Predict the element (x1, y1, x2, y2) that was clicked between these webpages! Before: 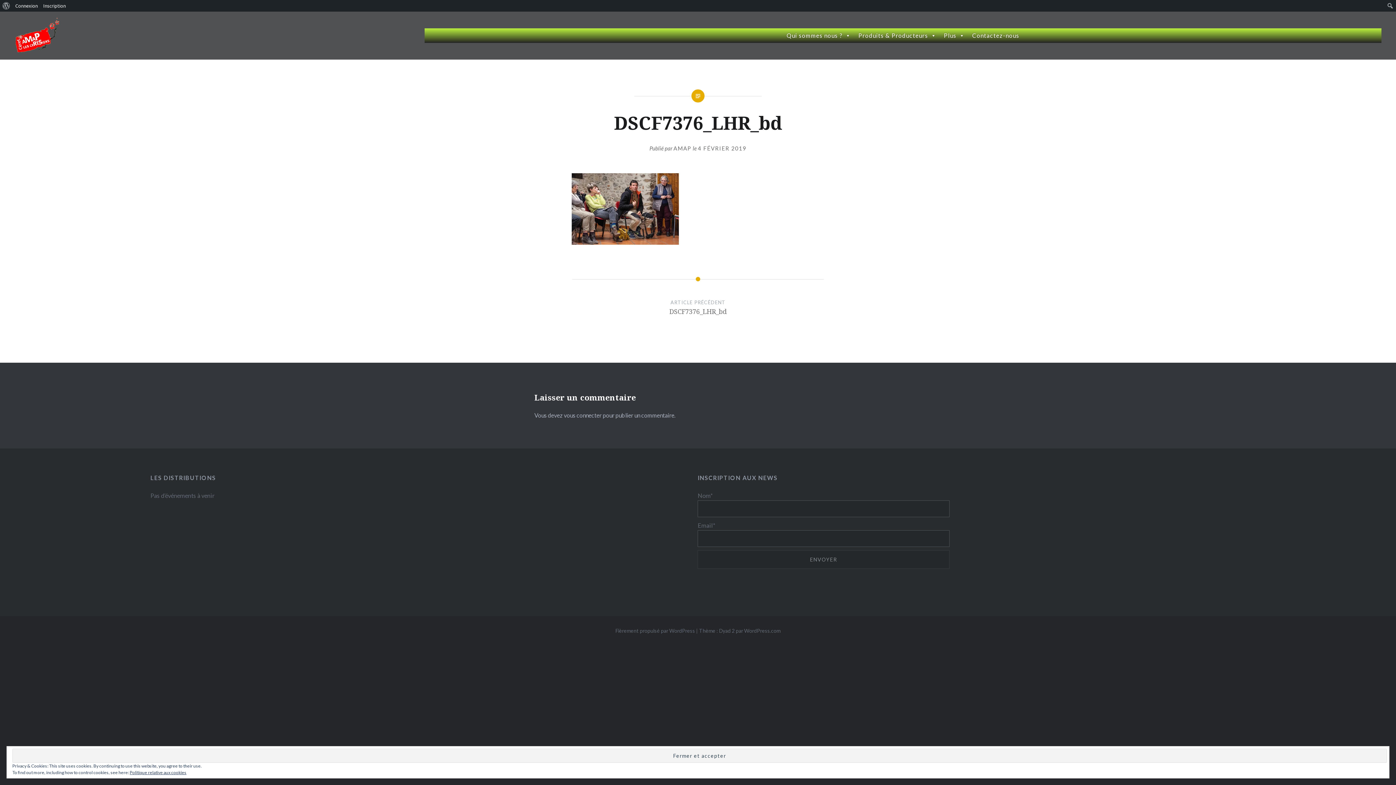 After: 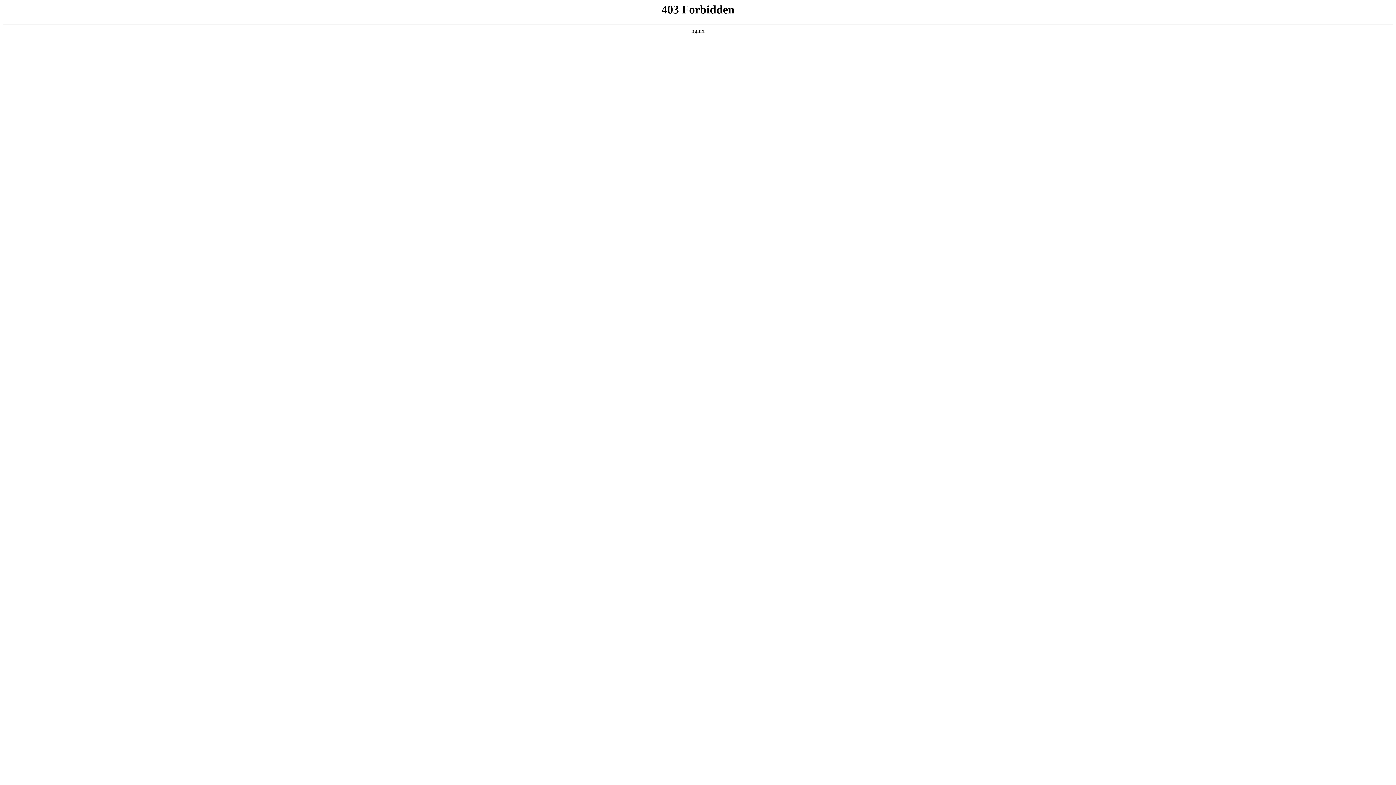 Action: bbox: (615, 628, 695, 634) label: Fièrement propulsé par WordPress